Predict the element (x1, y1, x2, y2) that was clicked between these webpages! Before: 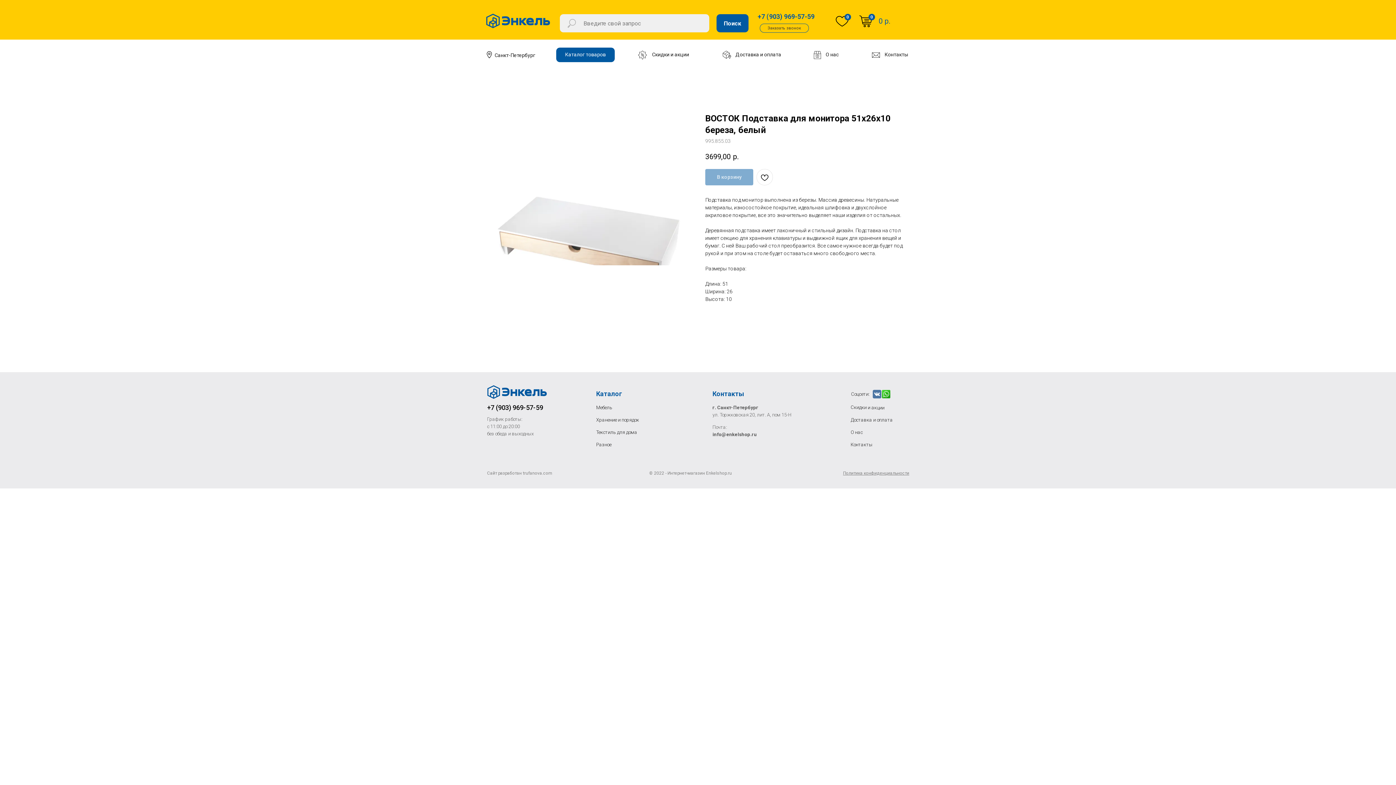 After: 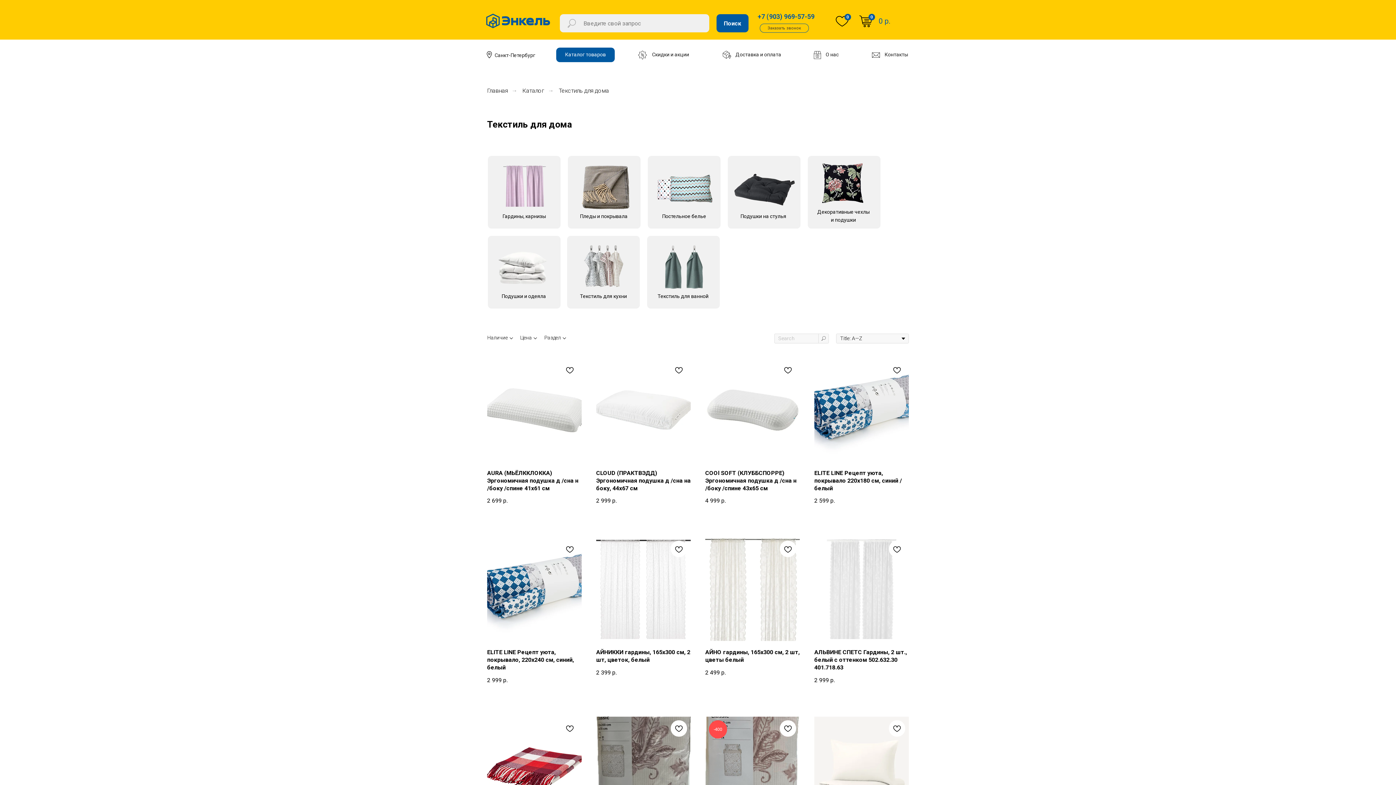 Action: bbox: (596, 429, 662, 436) label: Текстиль для дома